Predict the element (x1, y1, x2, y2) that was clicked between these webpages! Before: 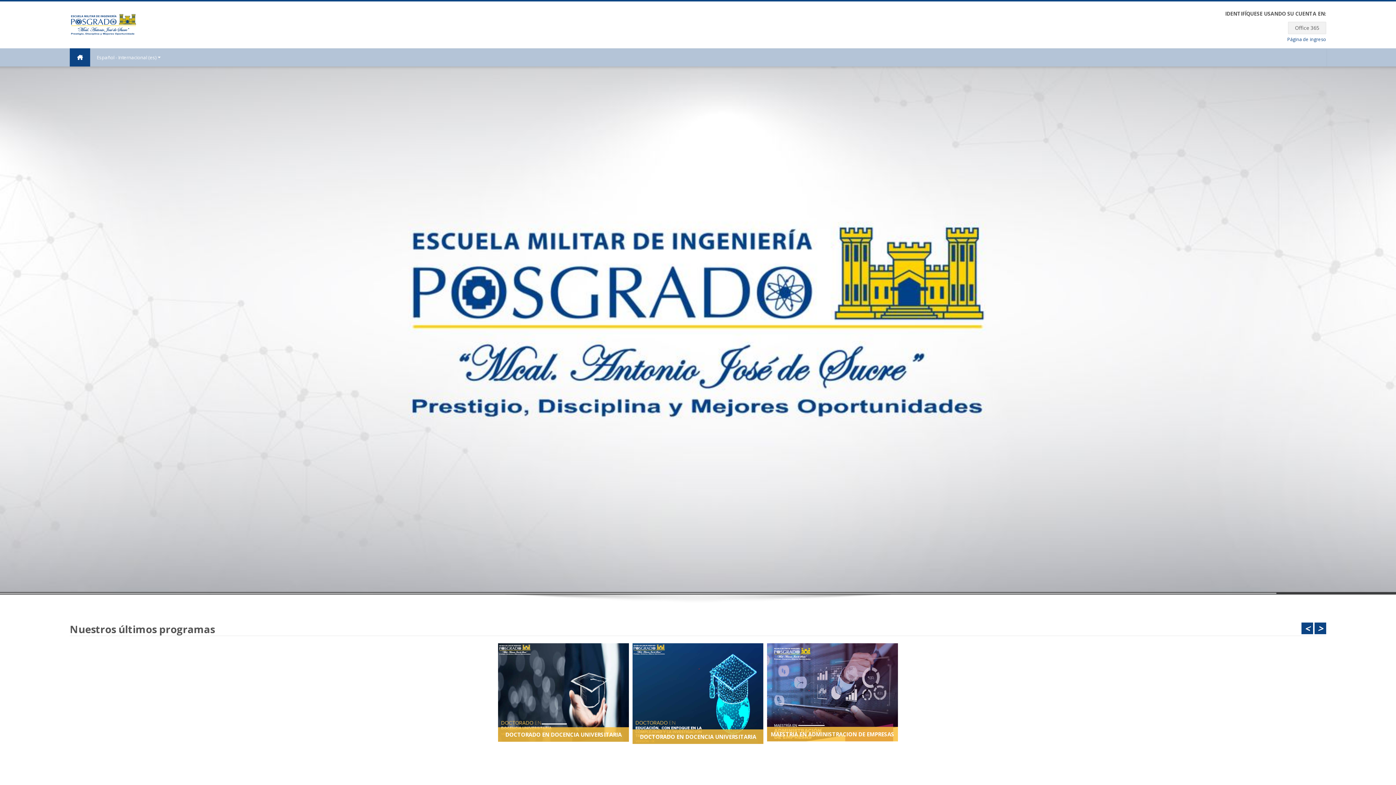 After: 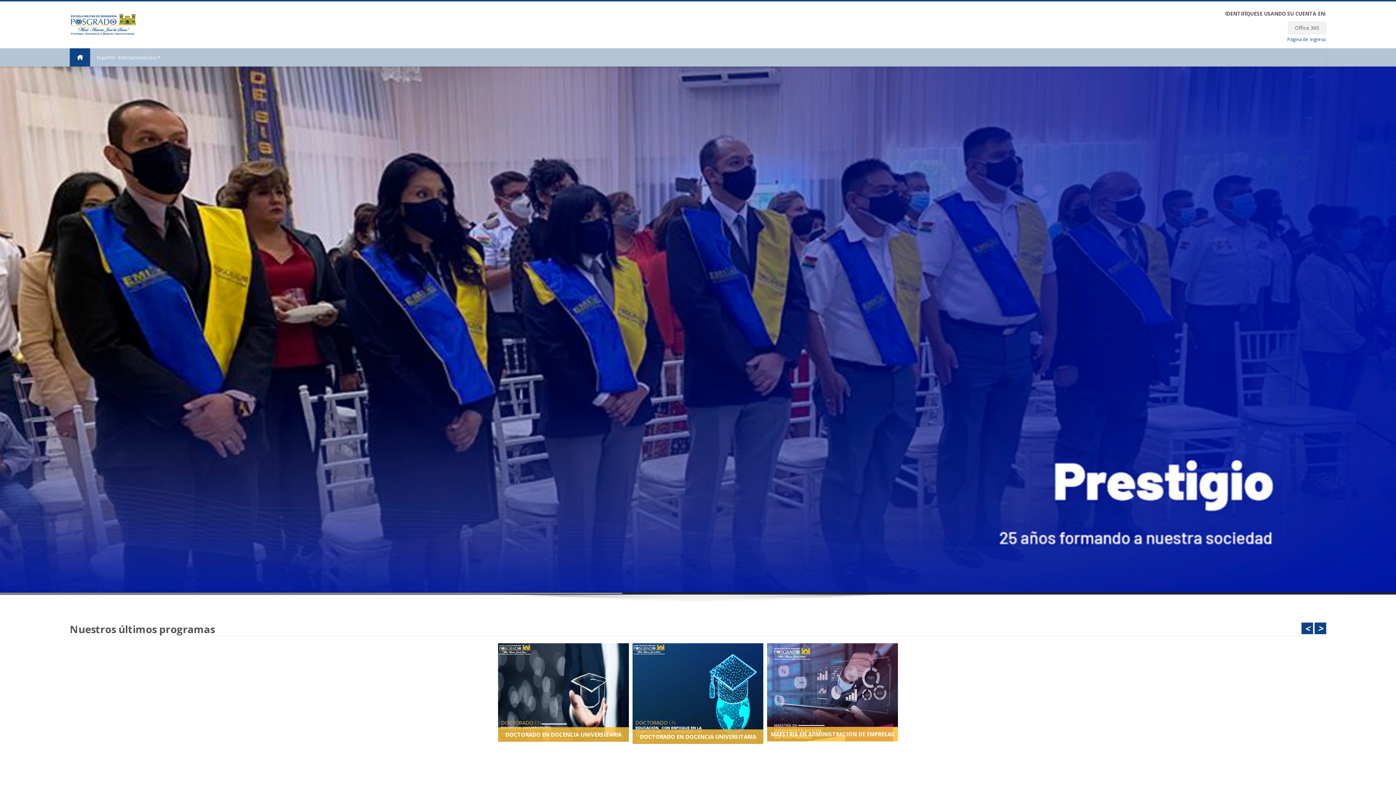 Action: bbox: (69, 21, 136, 27)